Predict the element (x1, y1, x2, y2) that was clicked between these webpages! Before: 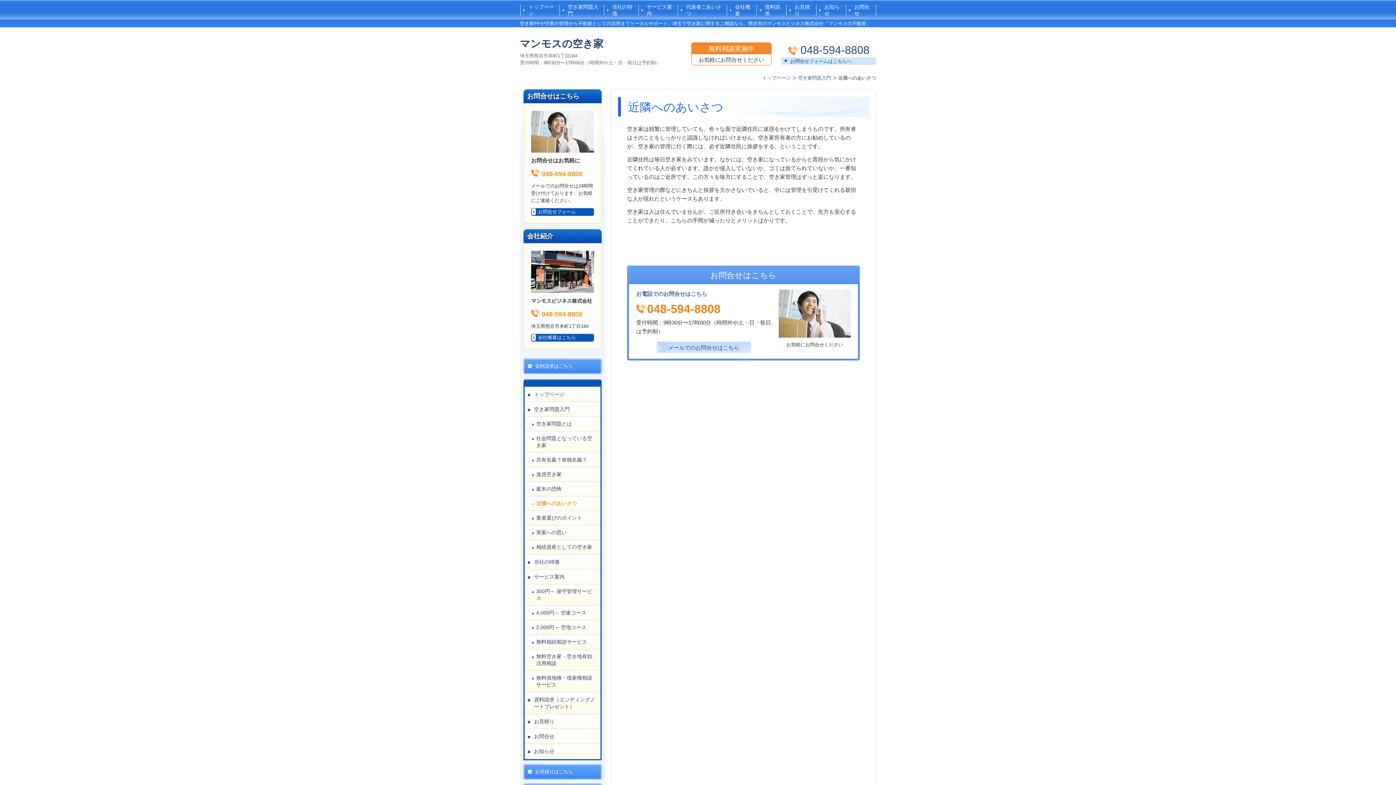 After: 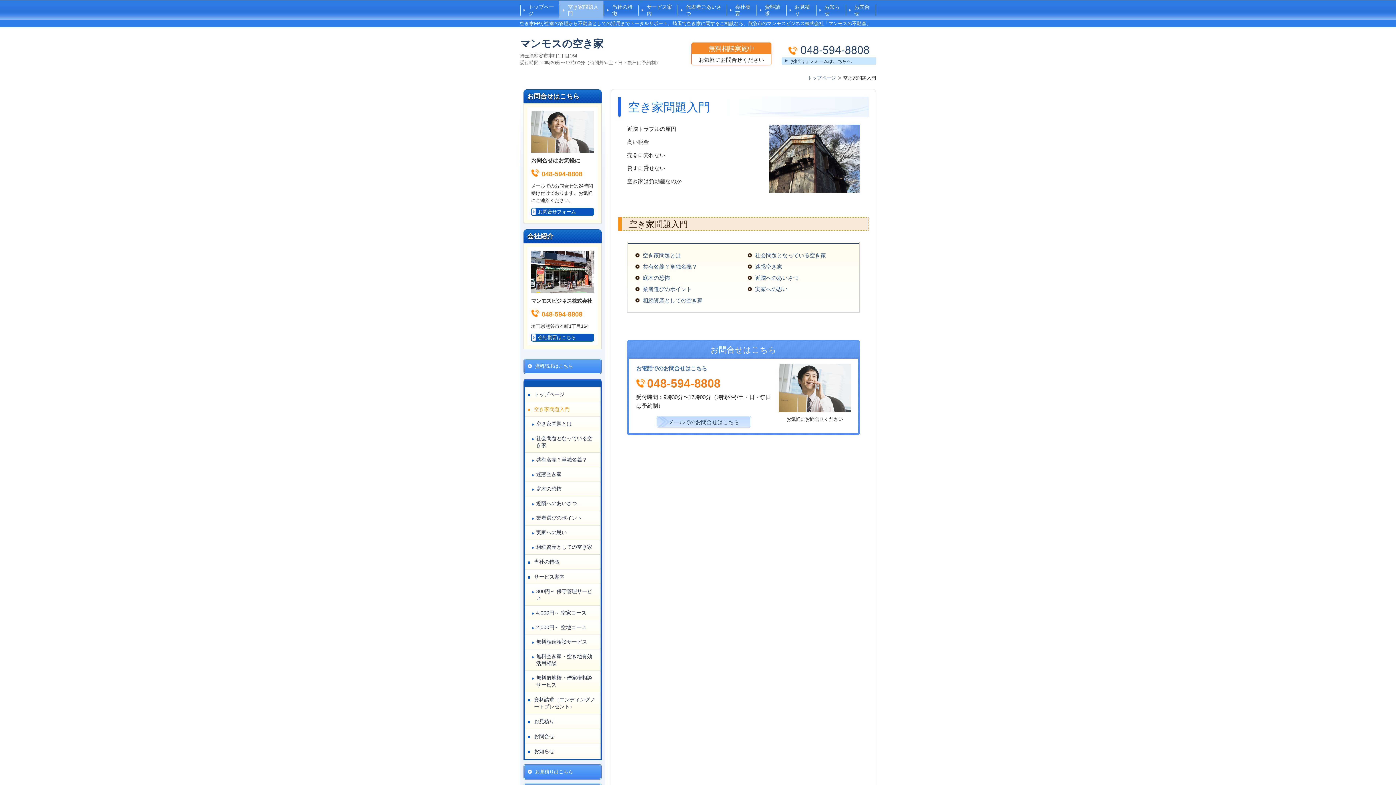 Action: label: 空き家問題入門 bbox: (525, 406, 600, 413)